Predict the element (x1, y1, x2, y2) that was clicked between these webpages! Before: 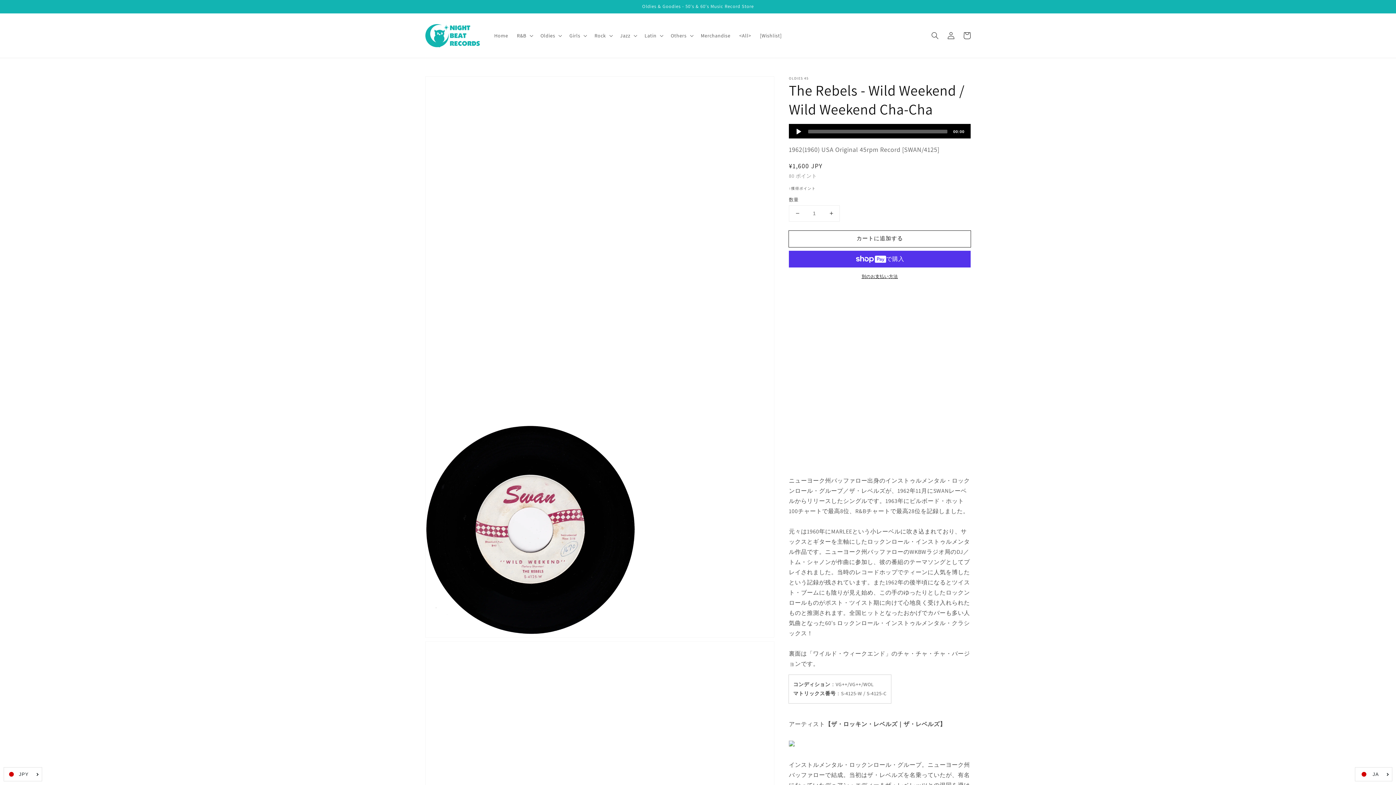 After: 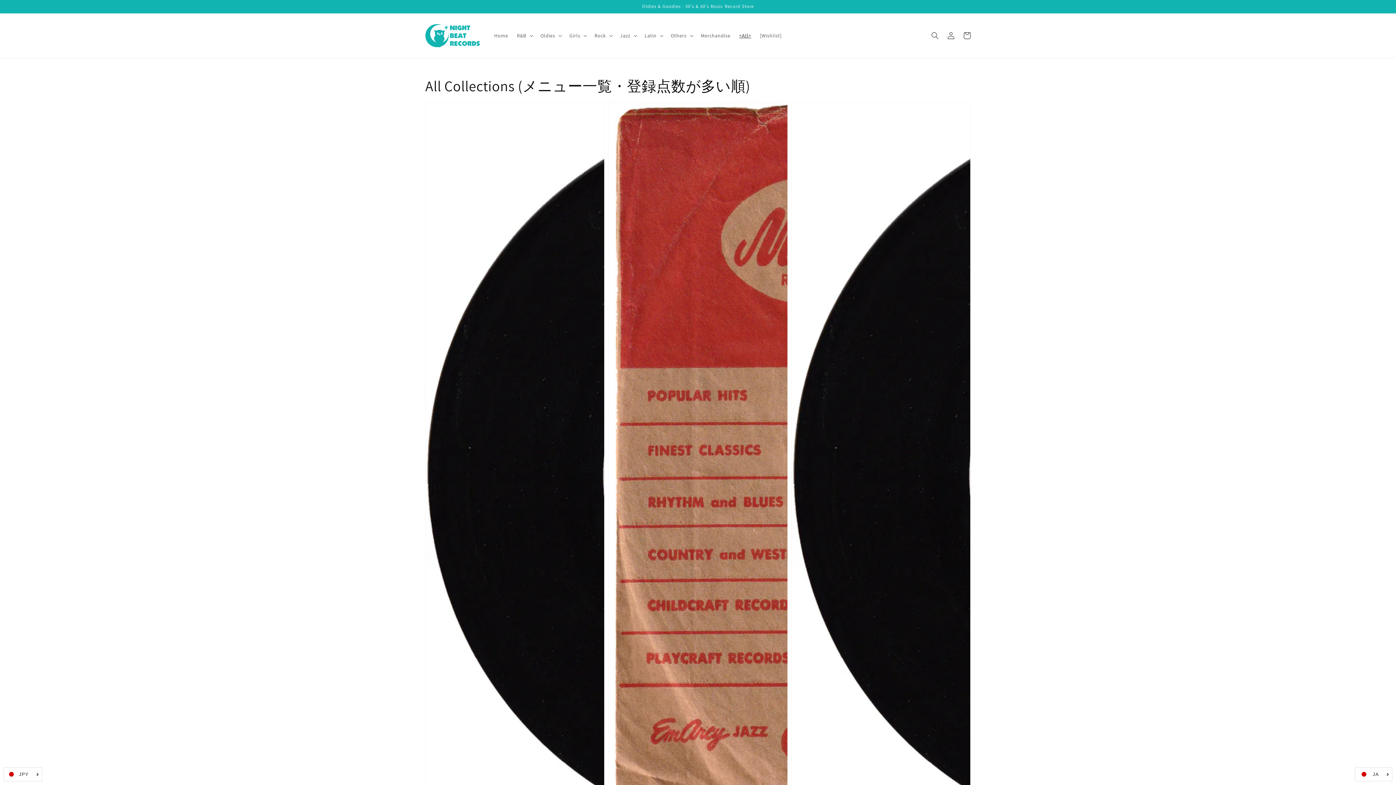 Action: bbox: (735, 27, 755, 43) label: <All>